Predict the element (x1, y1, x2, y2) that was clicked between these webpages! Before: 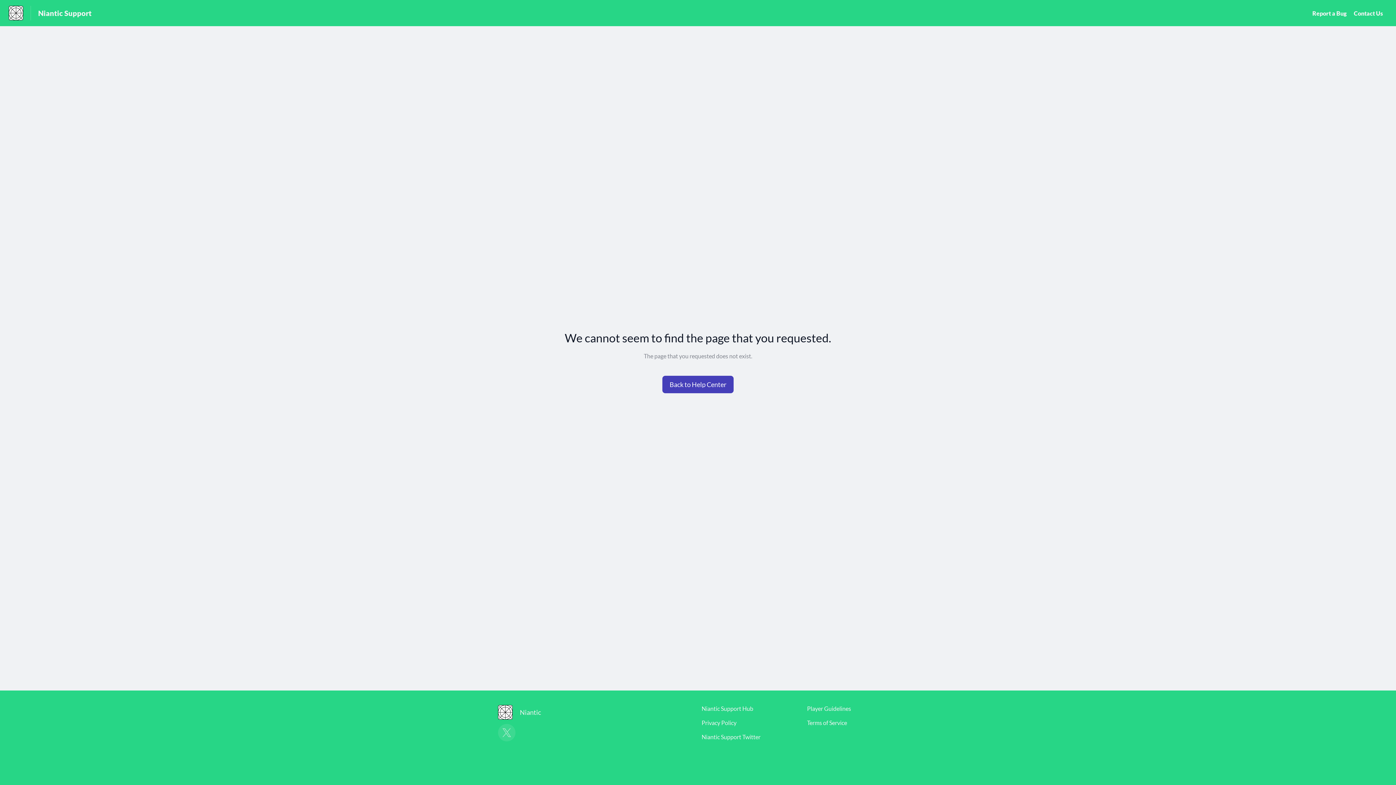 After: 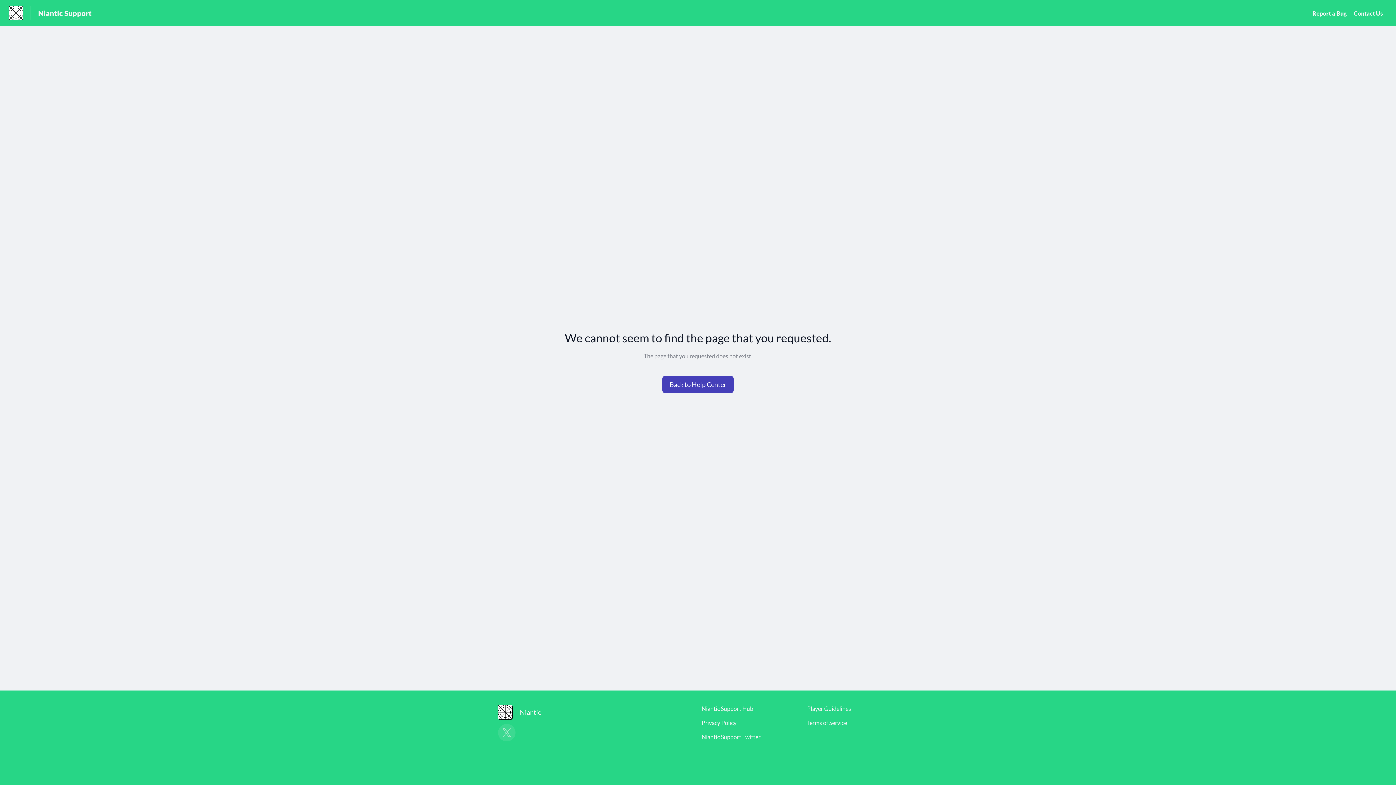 Action: label: Contact Us bbox: (1354, 9, 1383, 16)